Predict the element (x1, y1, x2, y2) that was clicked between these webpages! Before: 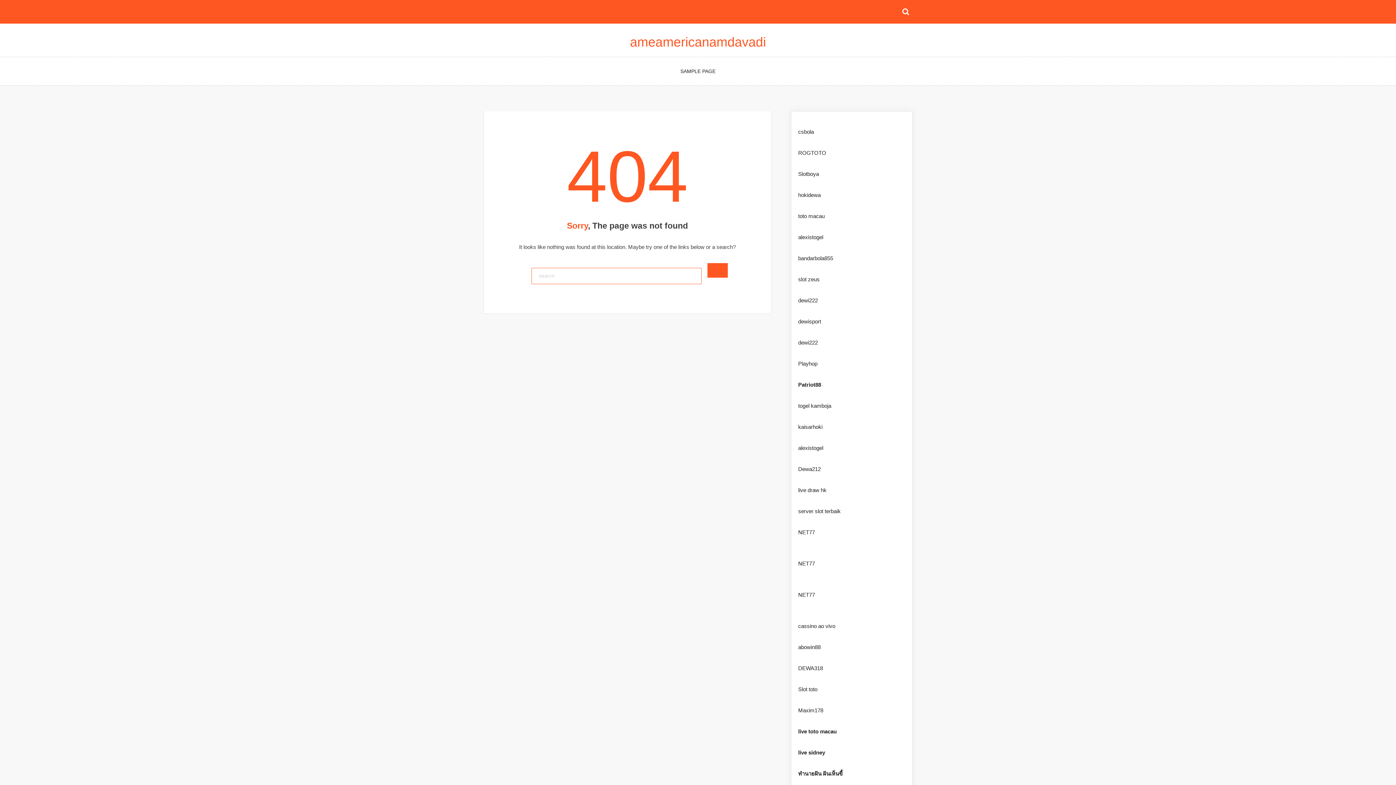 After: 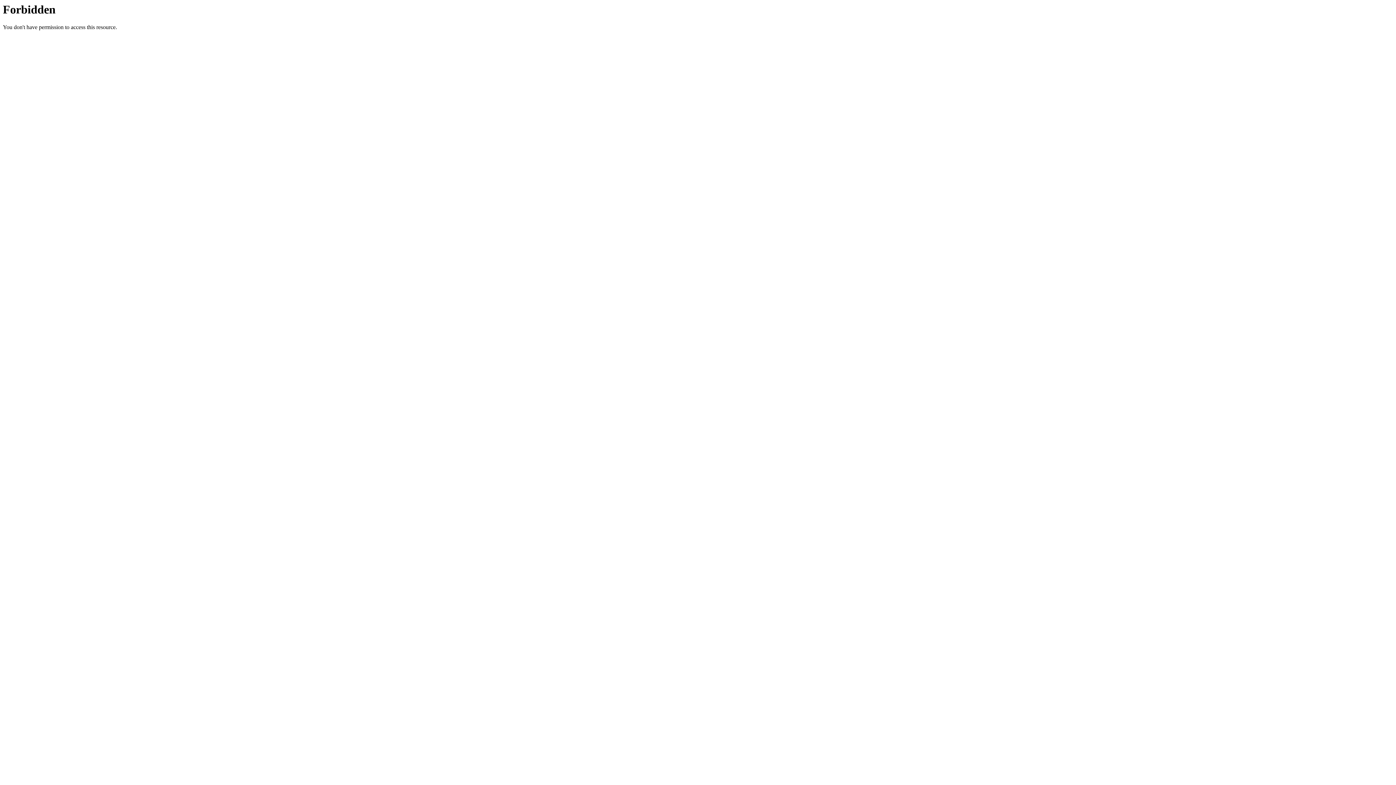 Action: bbox: (798, 644, 820, 650) label: abowin88